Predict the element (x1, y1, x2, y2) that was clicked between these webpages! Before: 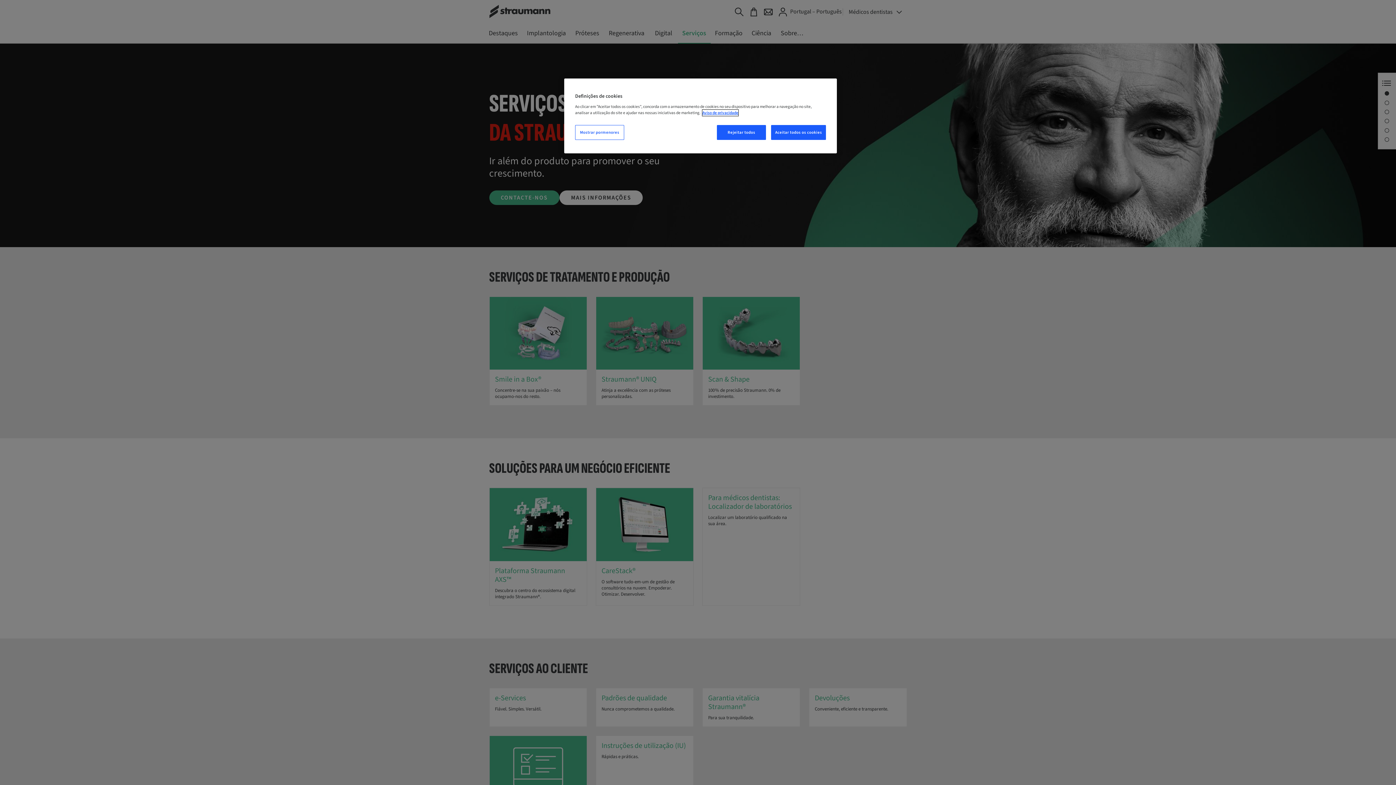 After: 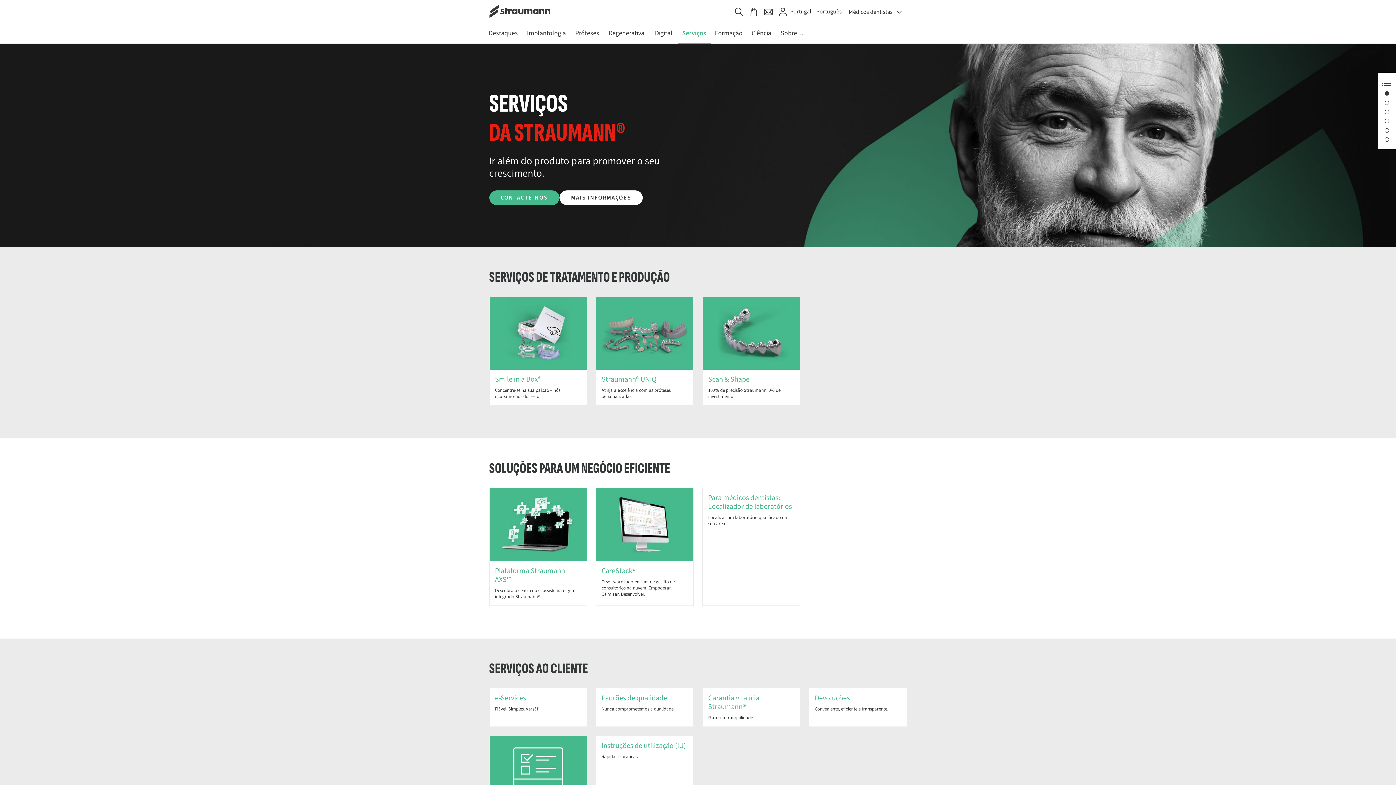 Action: bbox: (771, 125, 826, 140) label: Aceitar todos os cookies